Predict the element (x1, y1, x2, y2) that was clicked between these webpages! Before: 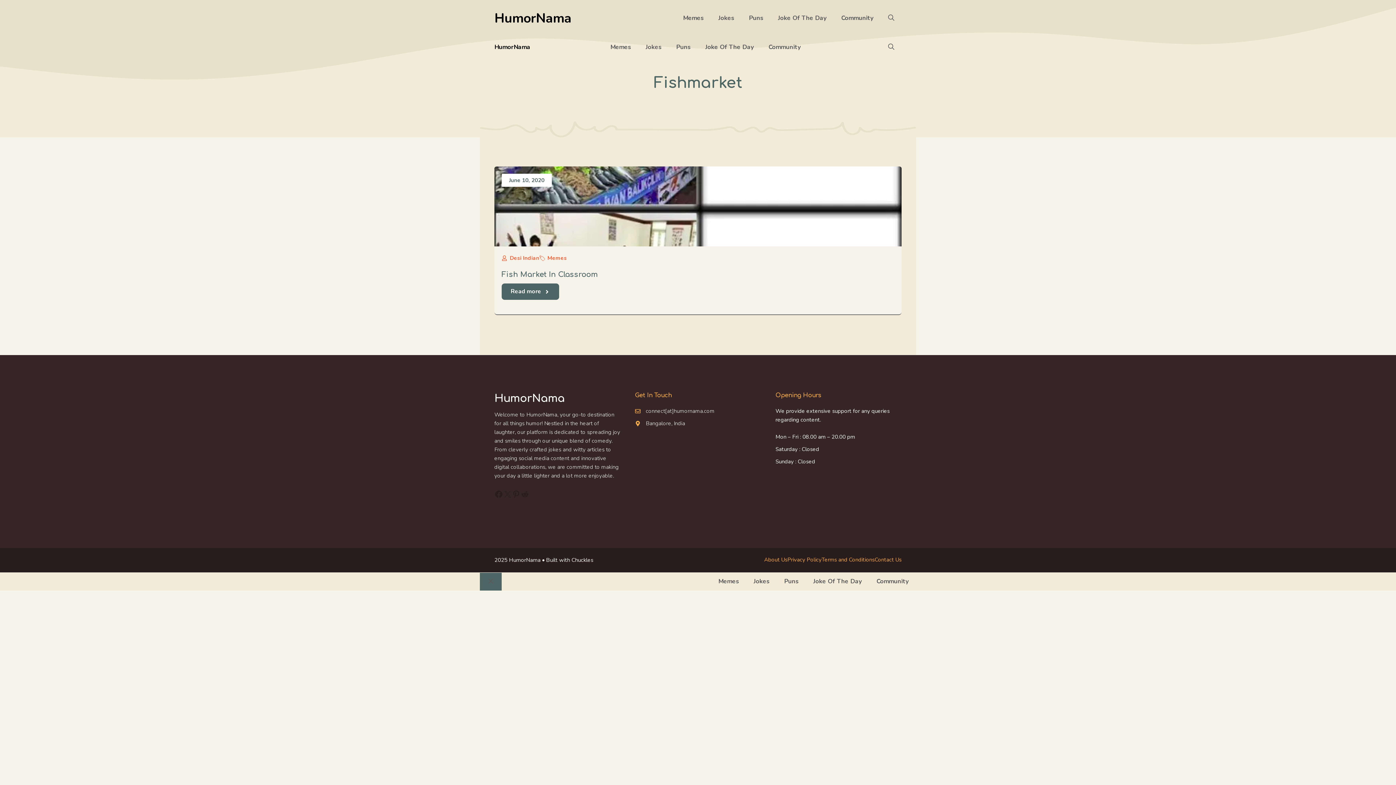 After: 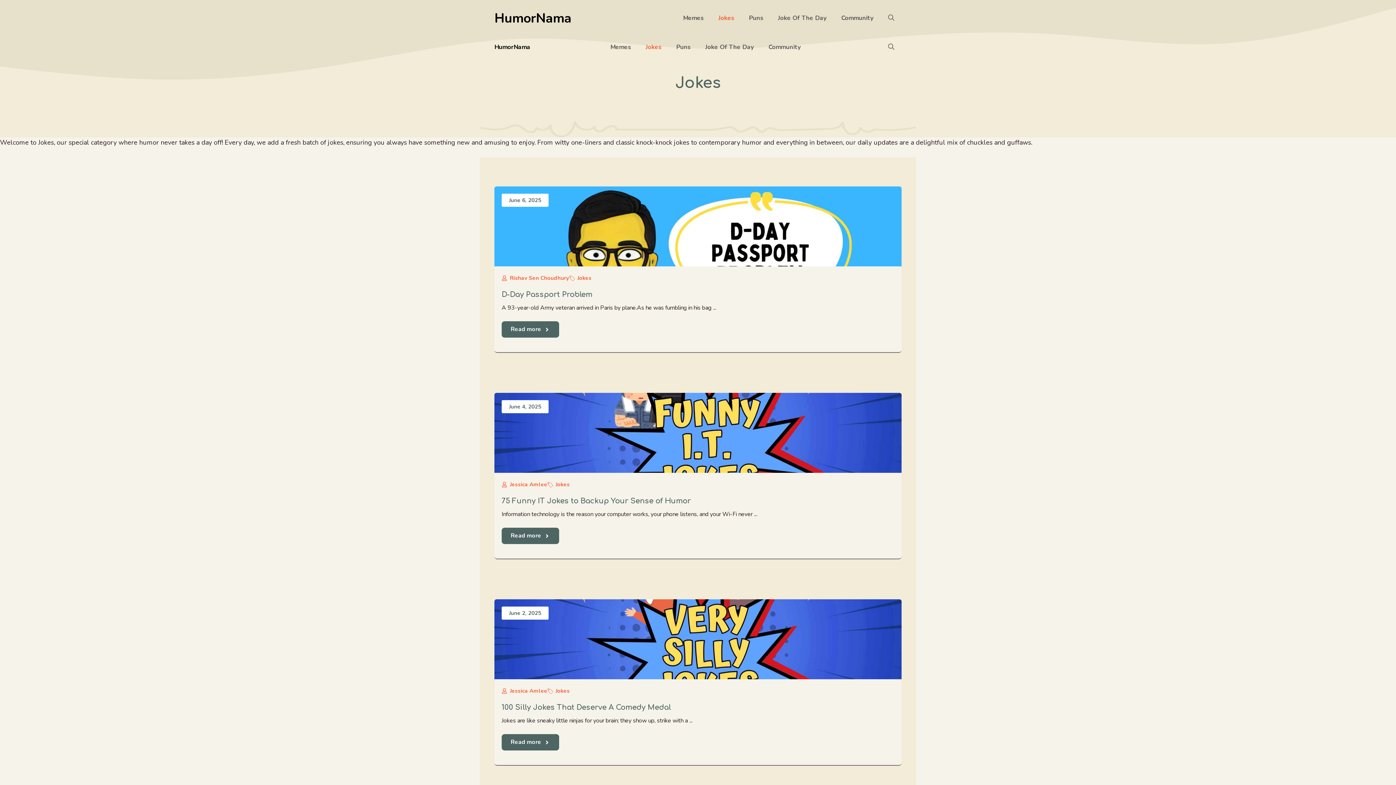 Action: label: Jokes bbox: (711, 7, 741, 29)